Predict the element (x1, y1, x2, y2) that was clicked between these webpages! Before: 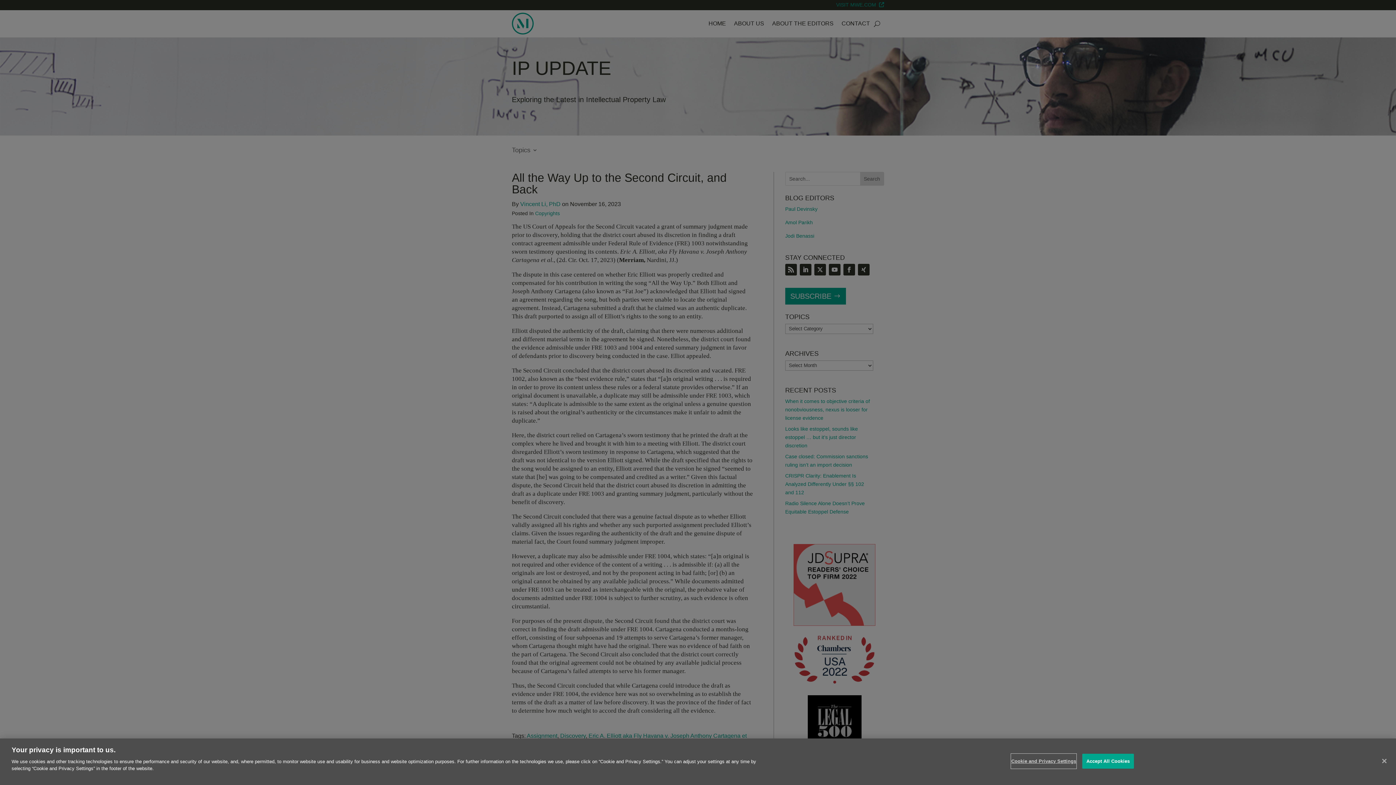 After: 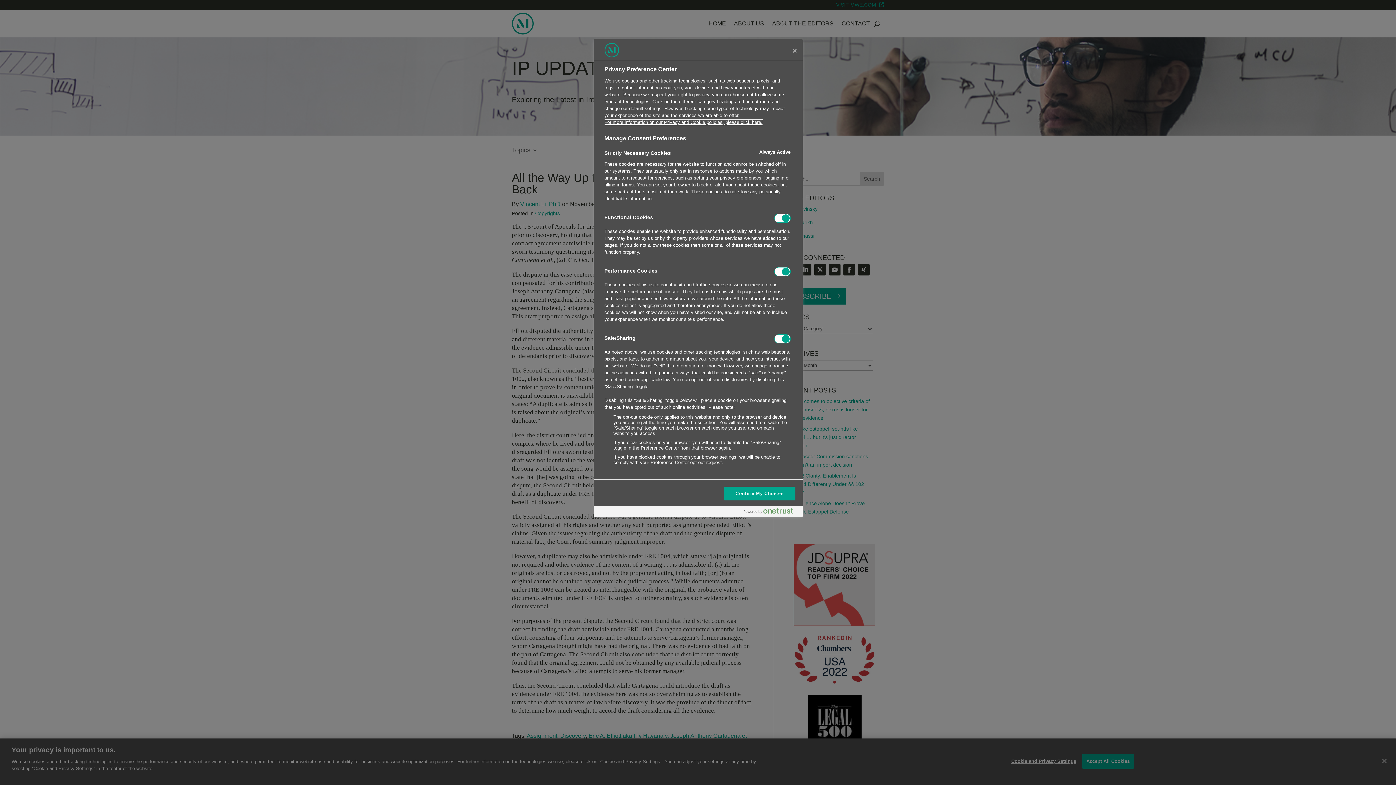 Action: bbox: (1011, 754, 1076, 768) label: Cookie and Privacy Settings